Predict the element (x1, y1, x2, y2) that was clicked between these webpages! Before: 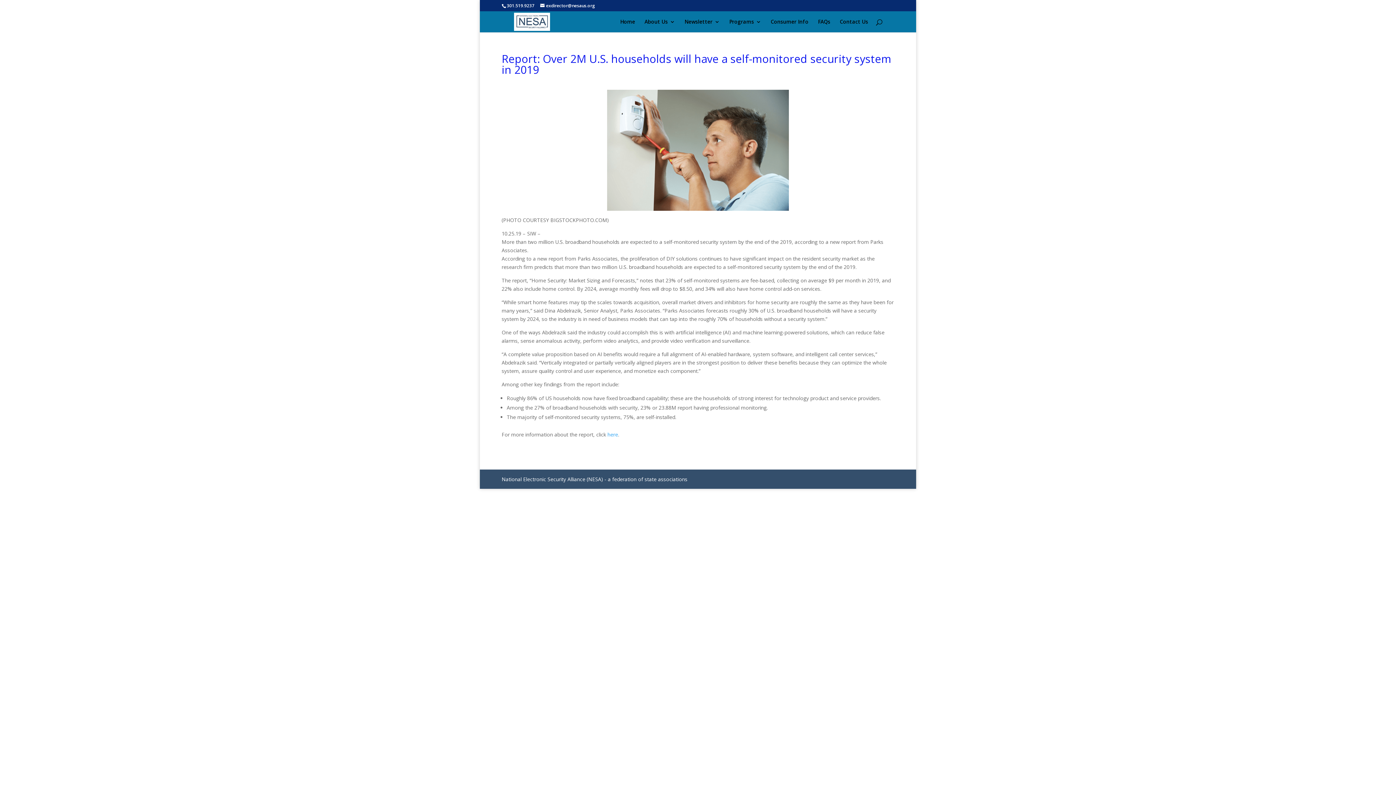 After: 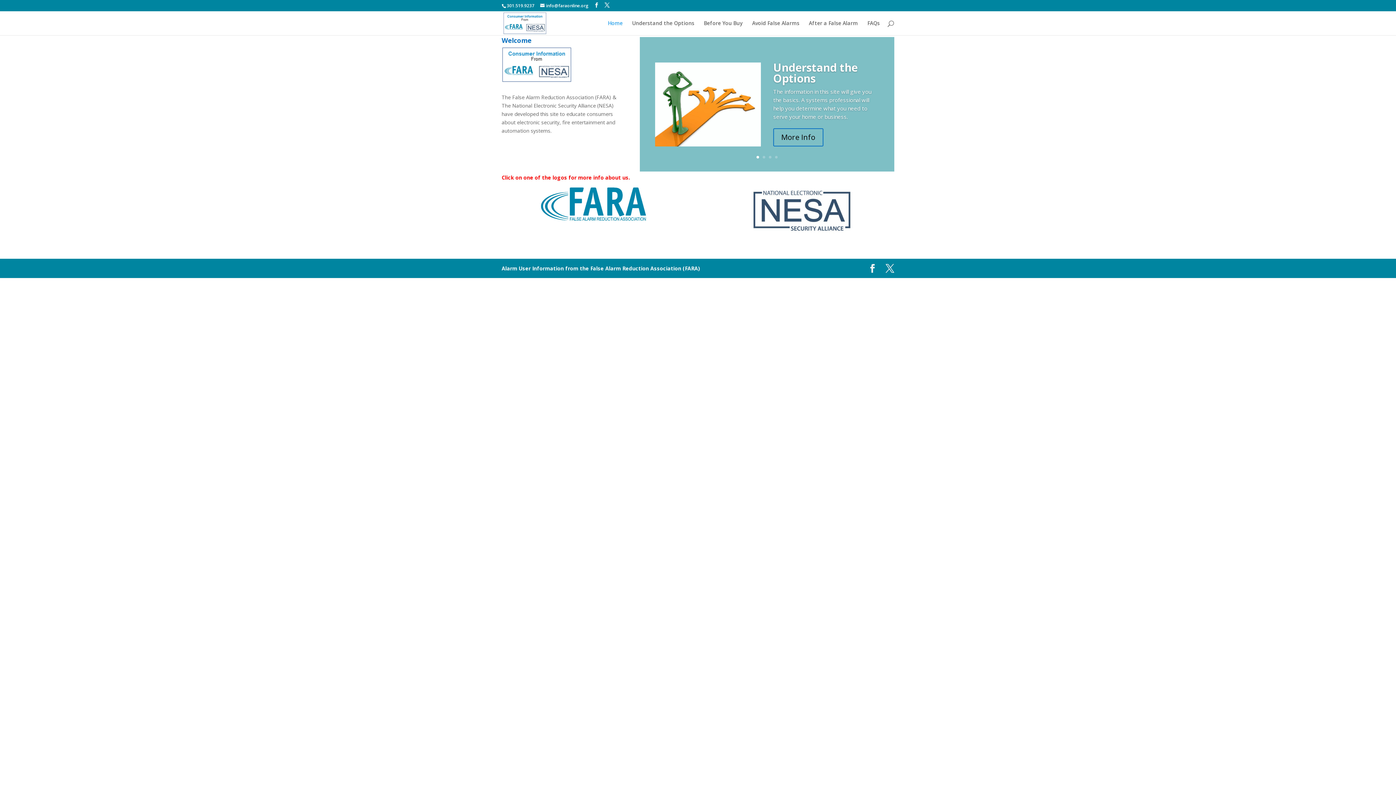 Action: bbox: (770, 19, 808, 32) label: Consumer Info